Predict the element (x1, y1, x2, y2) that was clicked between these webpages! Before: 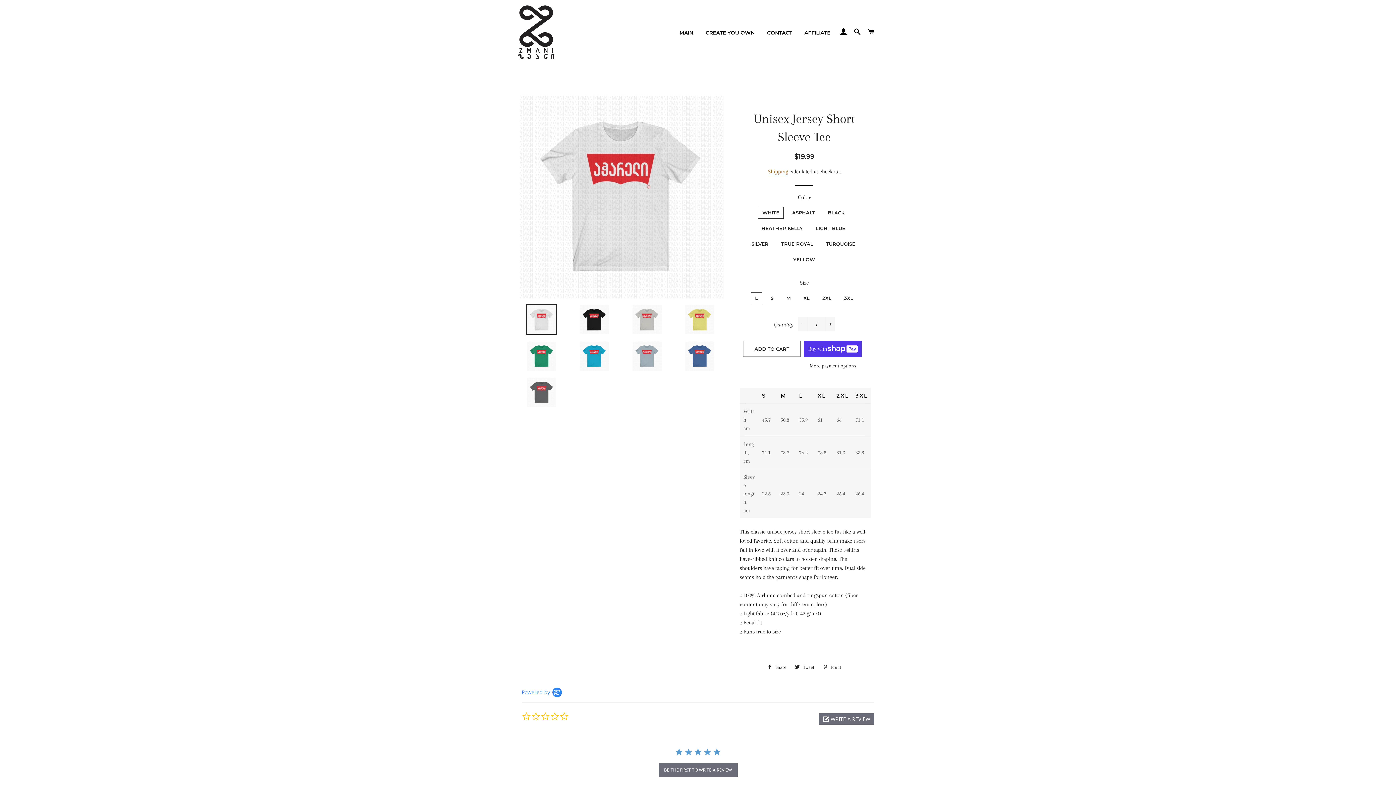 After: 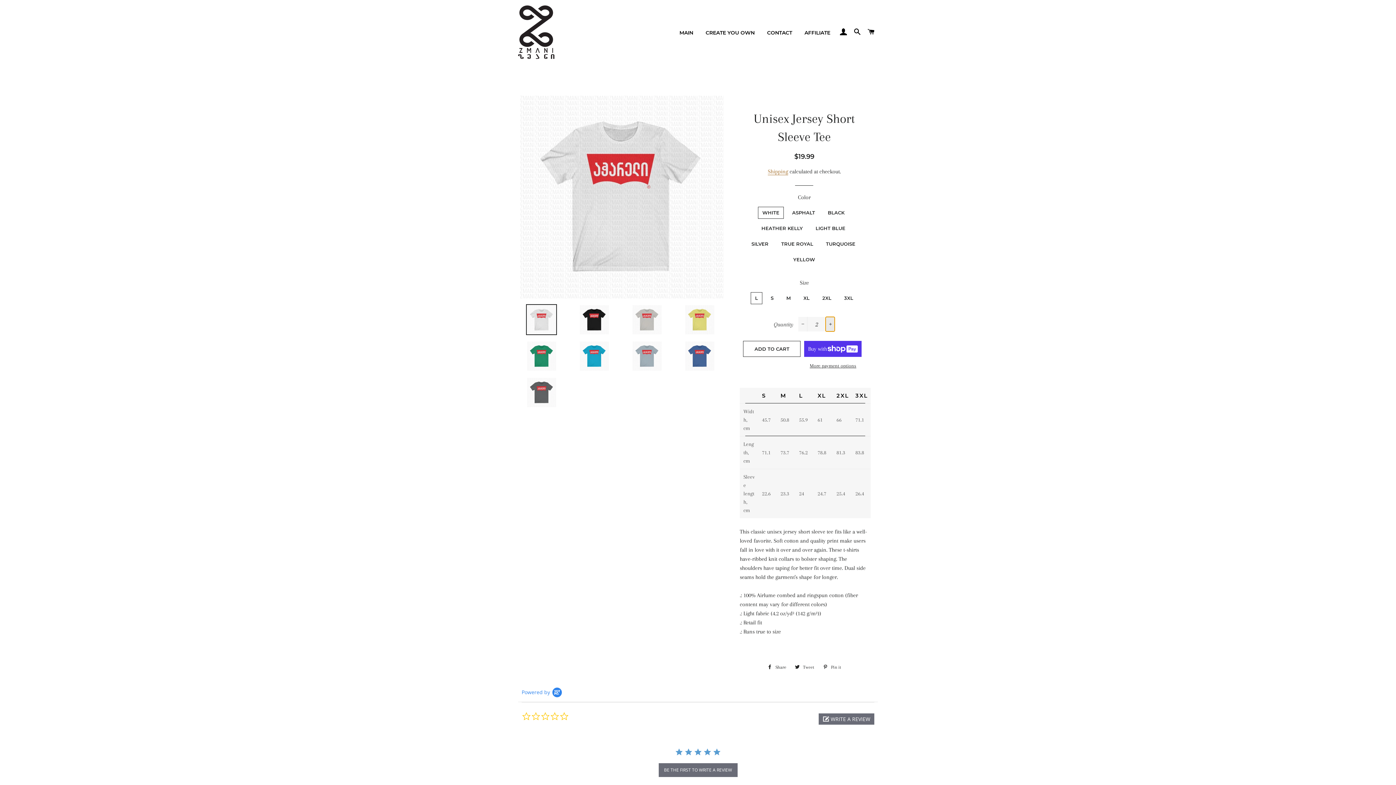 Action: bbox: (825, 317, 835, 331) label: Increase item quantity by one